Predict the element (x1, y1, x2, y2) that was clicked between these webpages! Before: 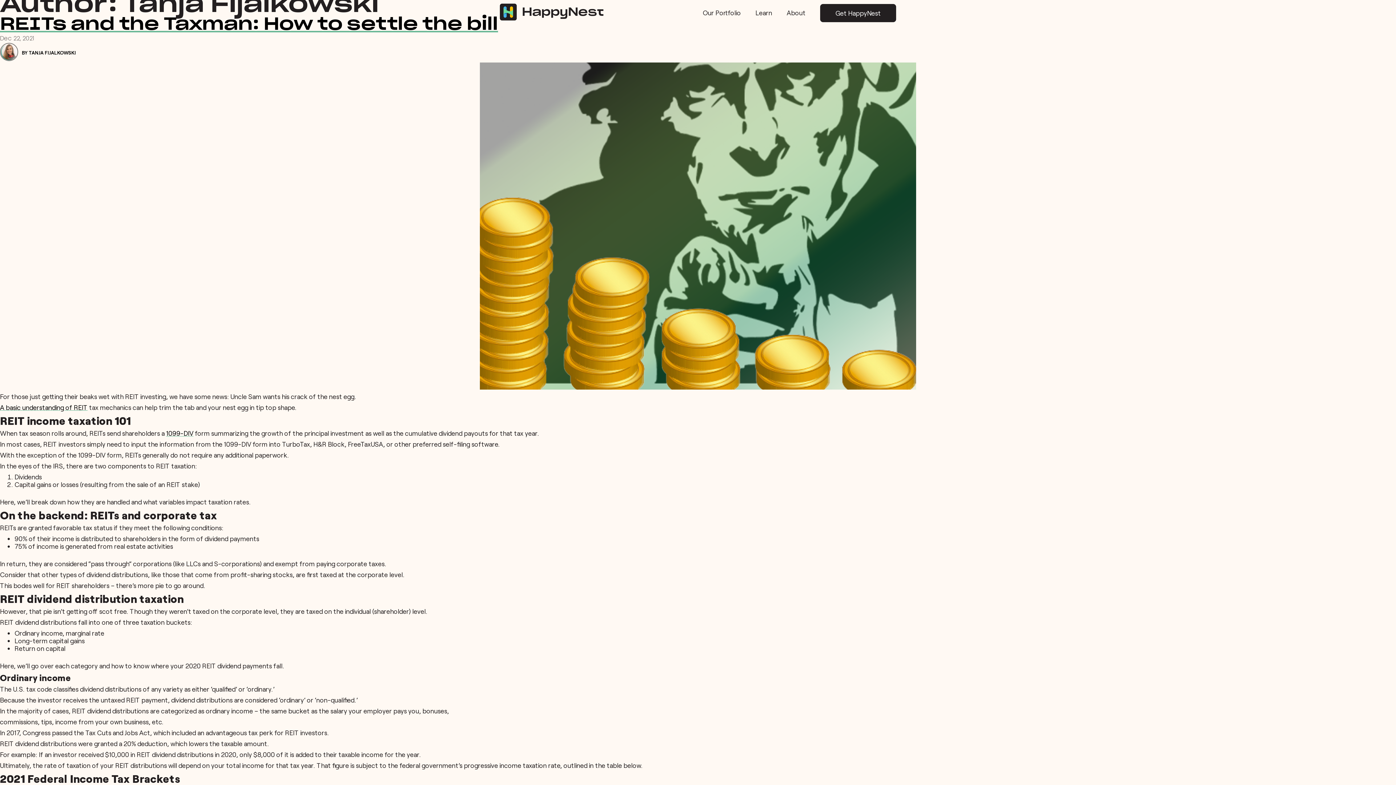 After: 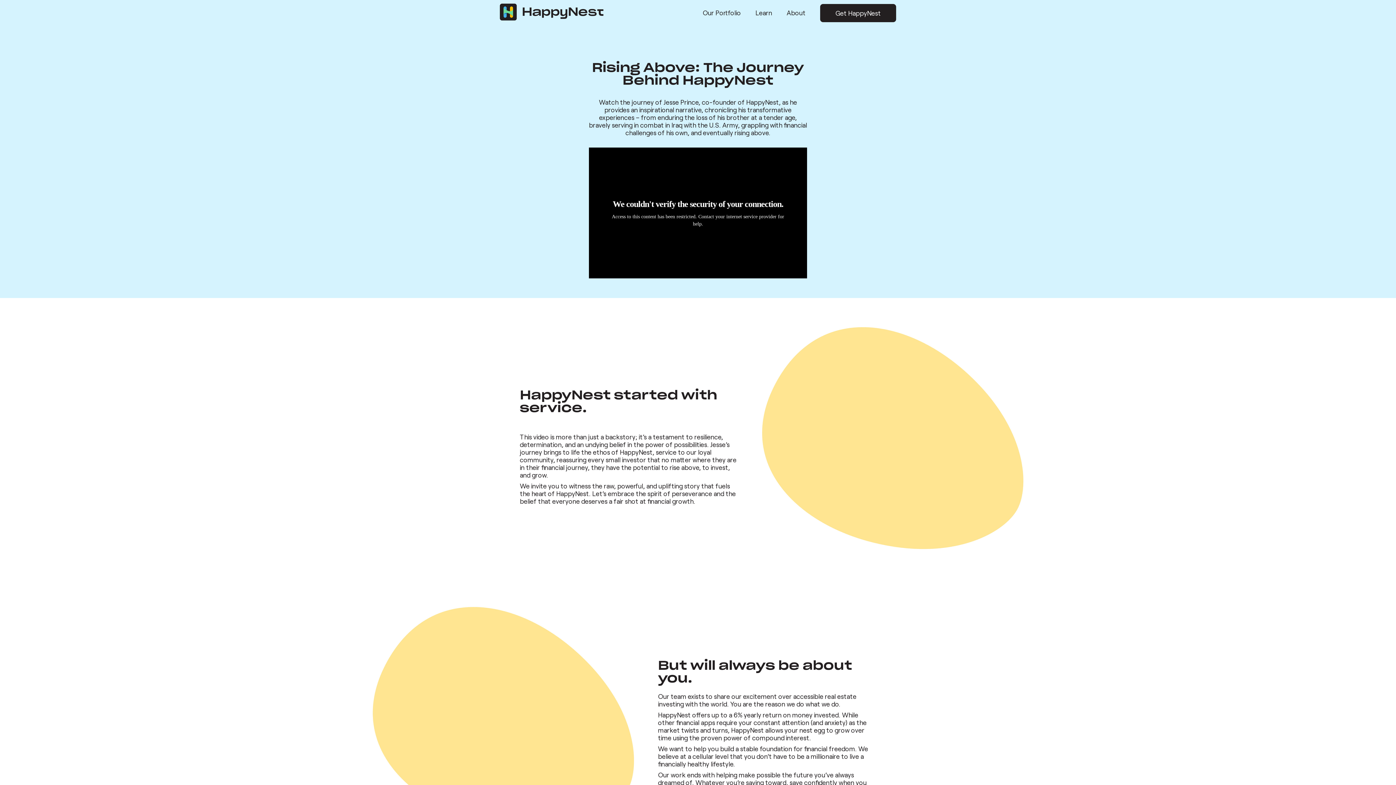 Action: label: About bbox: (786, 8, 805, 16)